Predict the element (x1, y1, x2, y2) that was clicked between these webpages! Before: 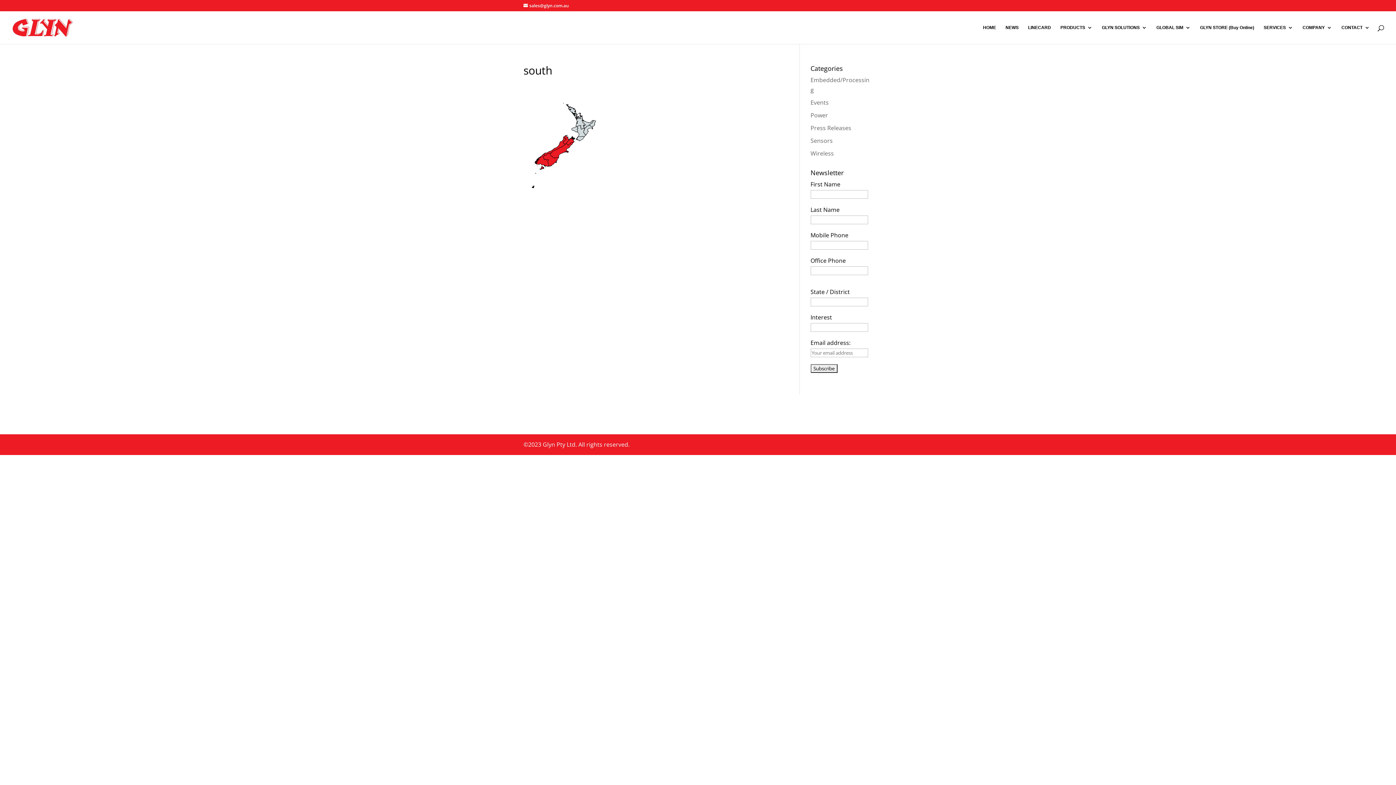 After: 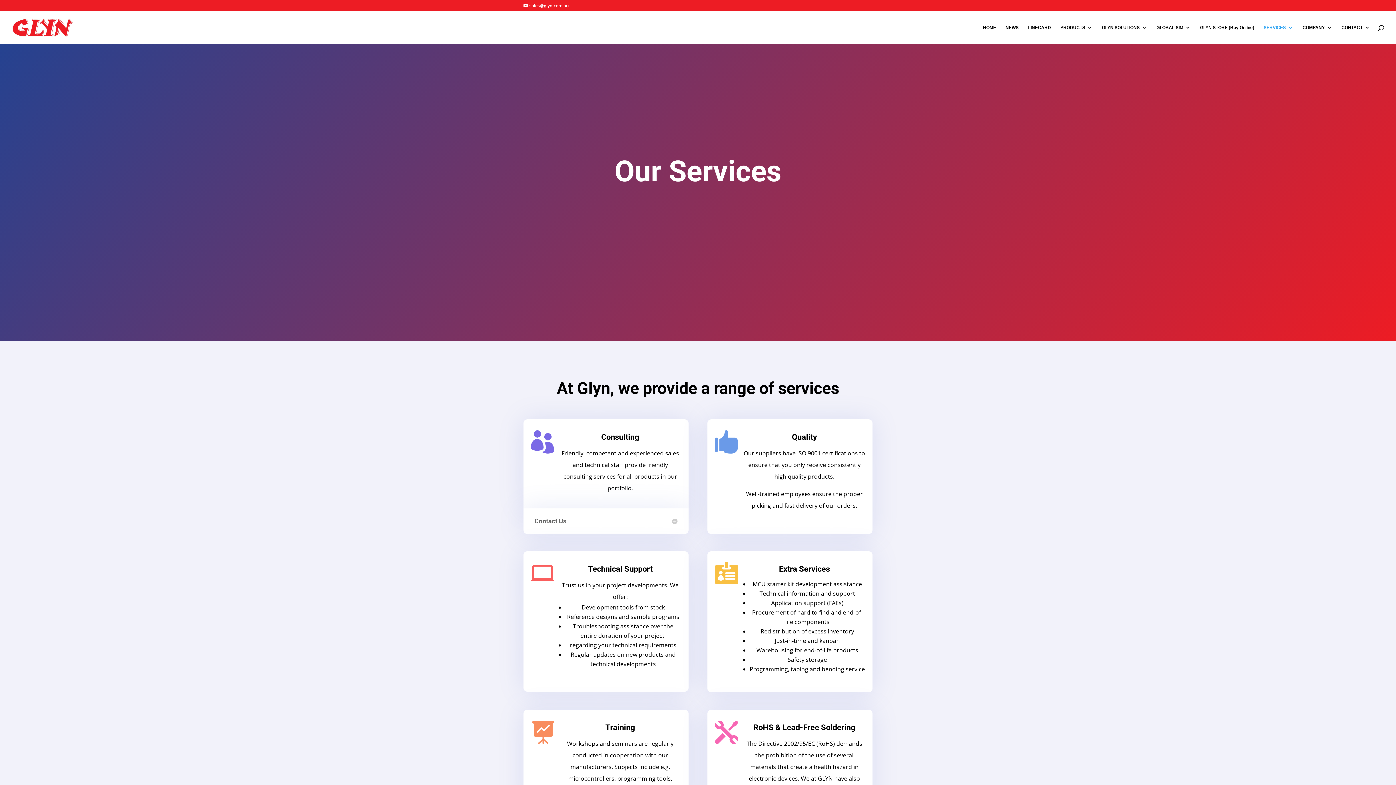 Action: label: SERVICES bbox: (1264, 25, 1293, 44)